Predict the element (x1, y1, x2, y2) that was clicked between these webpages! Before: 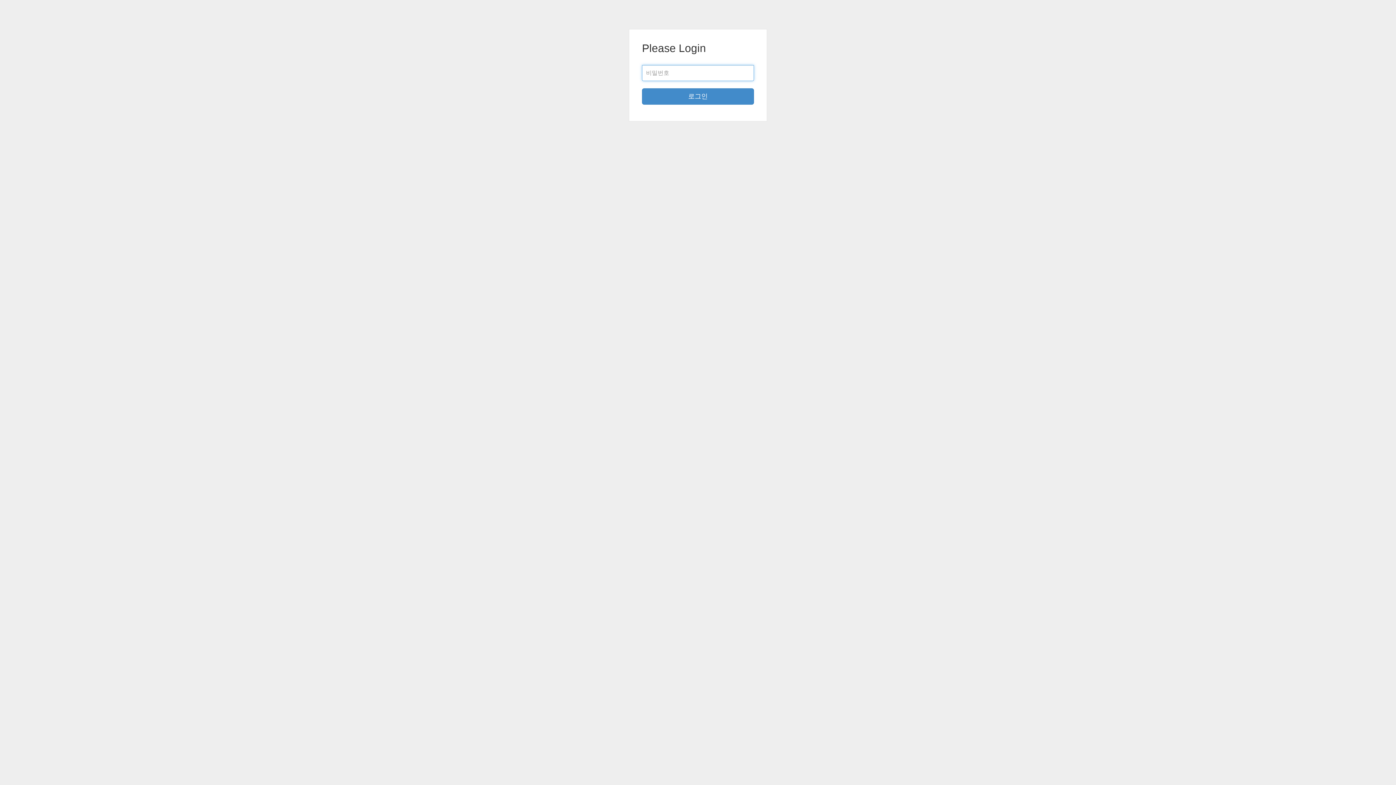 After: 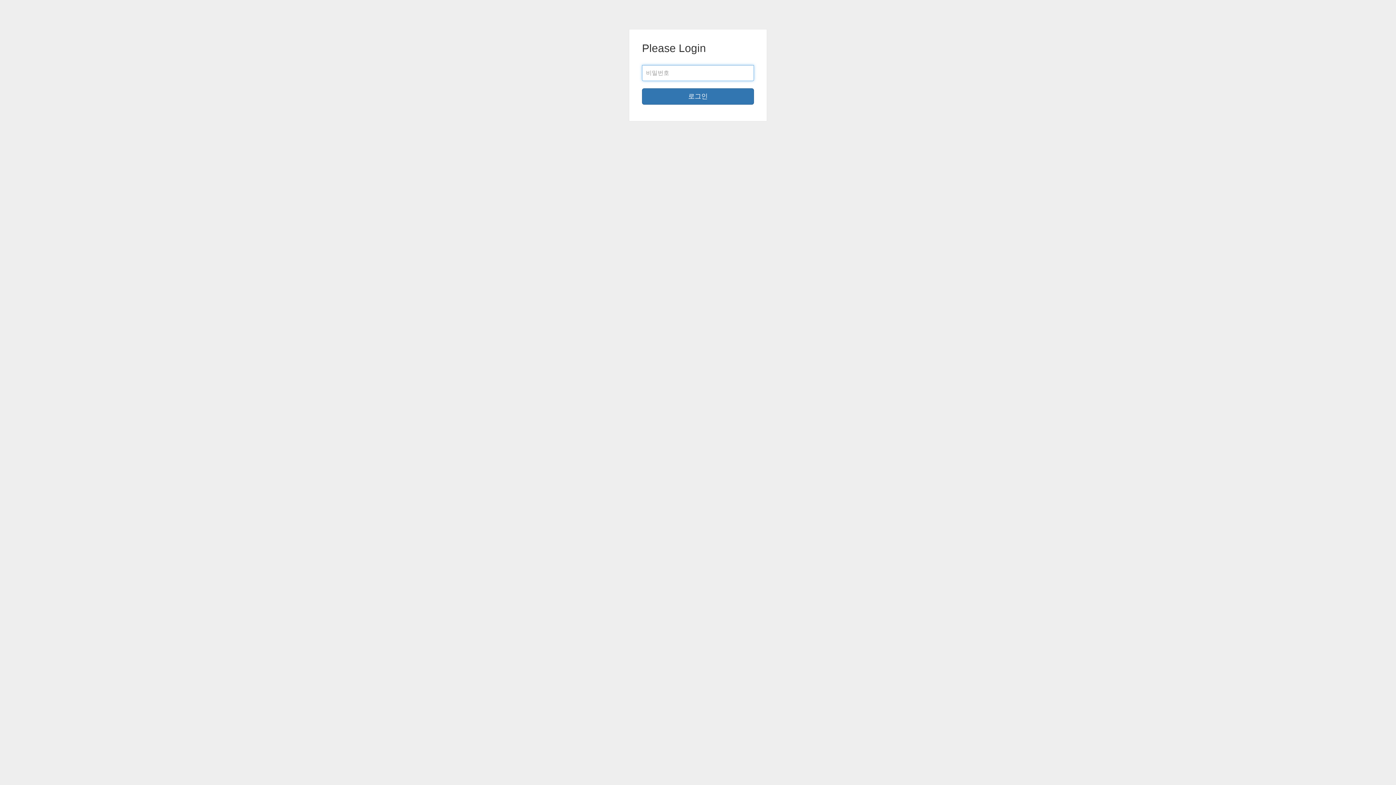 Action: label: 로그인 bbox: (642, 88, 754, 104)